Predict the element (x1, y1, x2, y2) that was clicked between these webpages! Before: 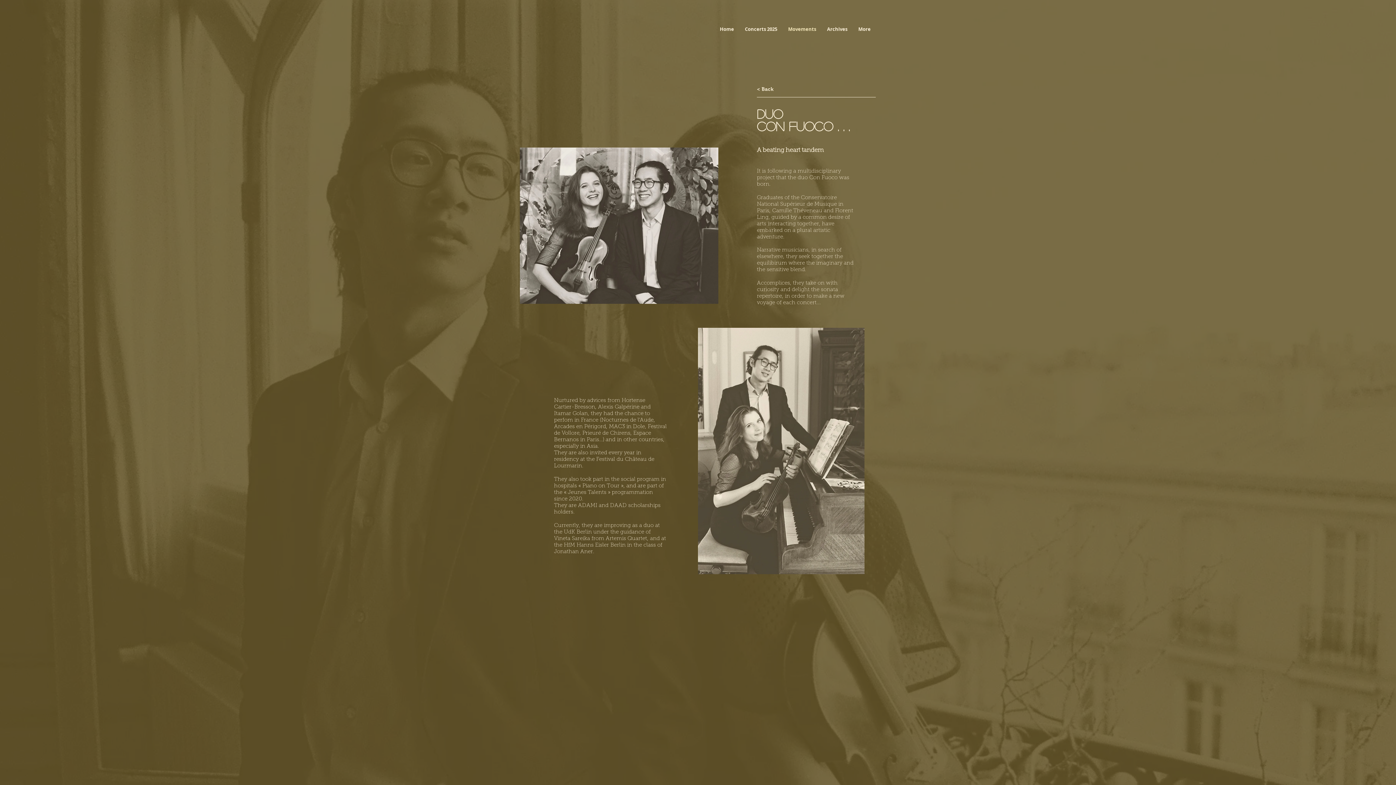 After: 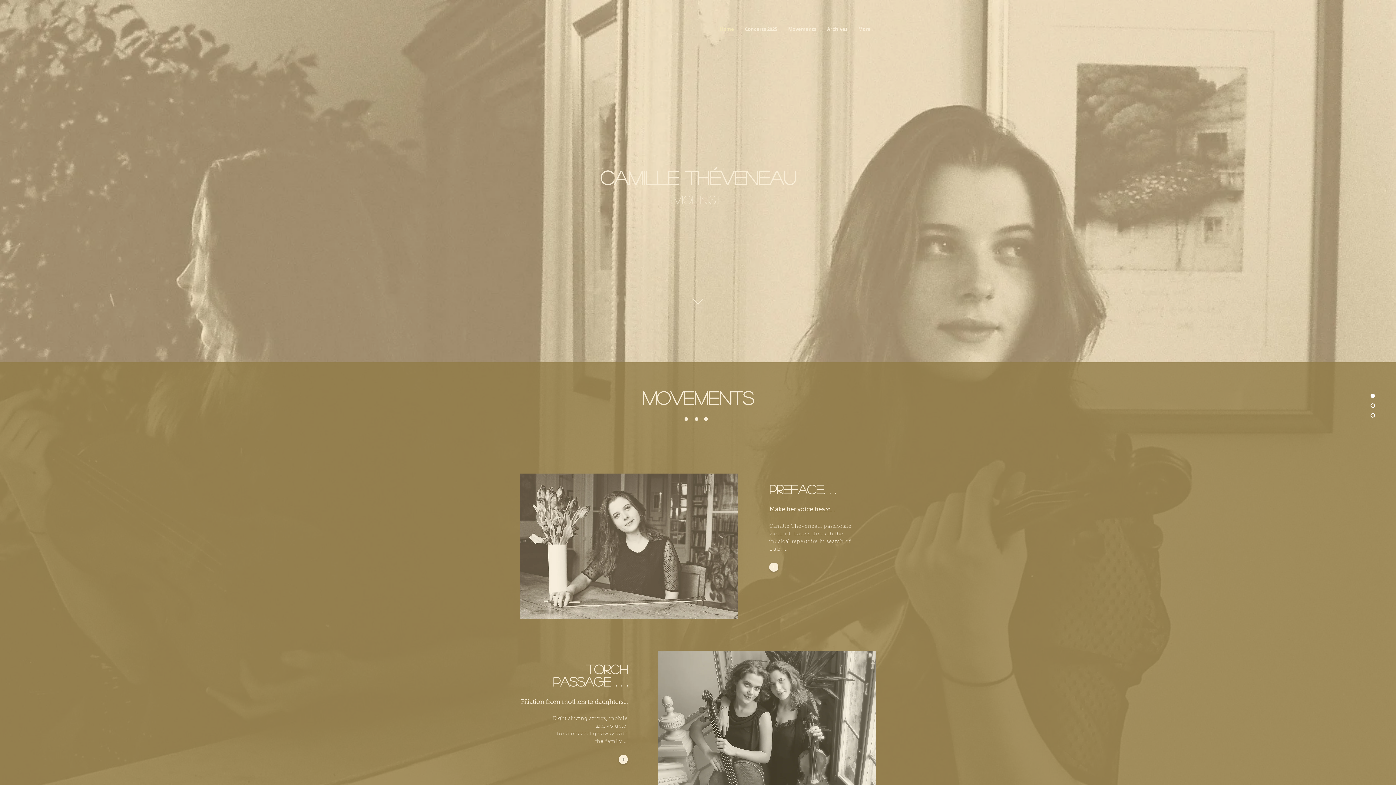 Action: label: < Back bbox: (757, 81, 773, 96)